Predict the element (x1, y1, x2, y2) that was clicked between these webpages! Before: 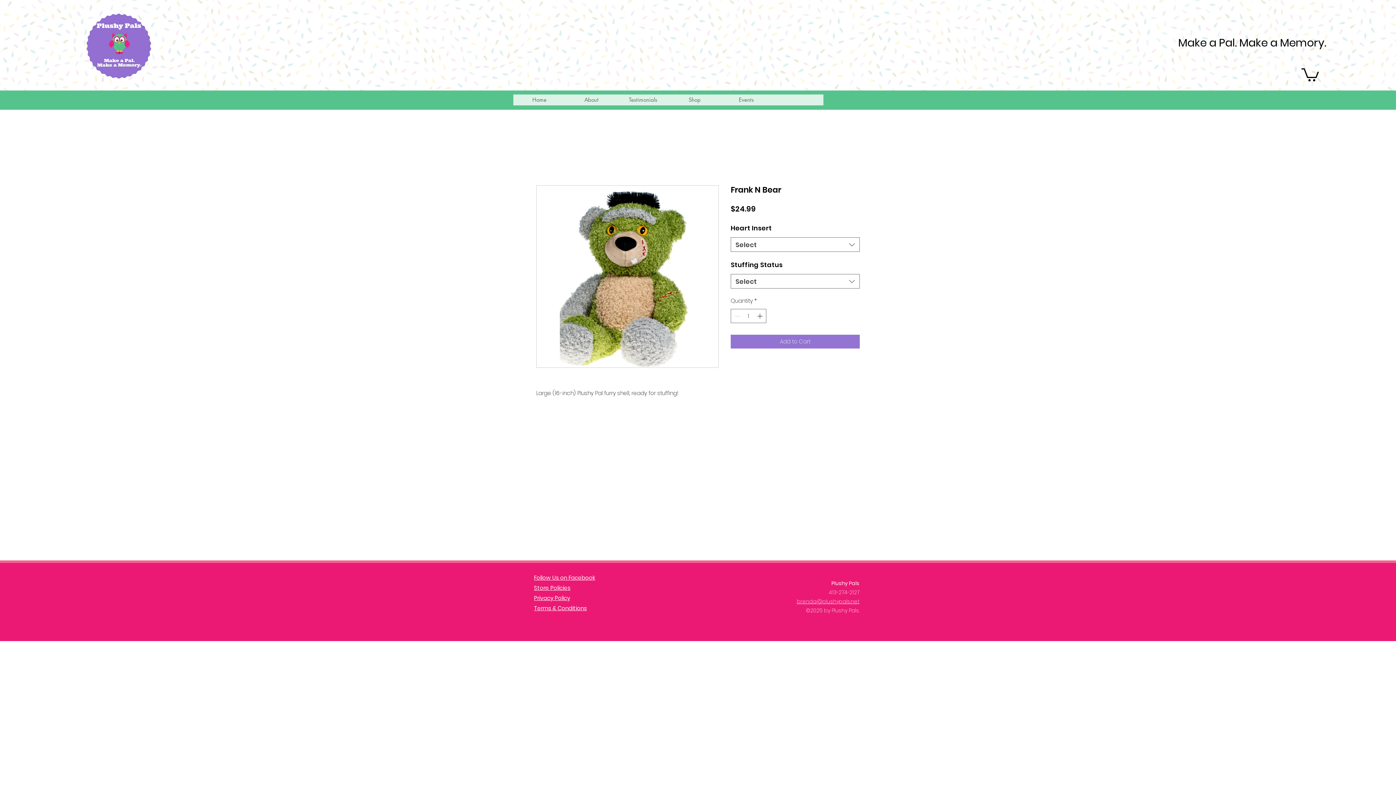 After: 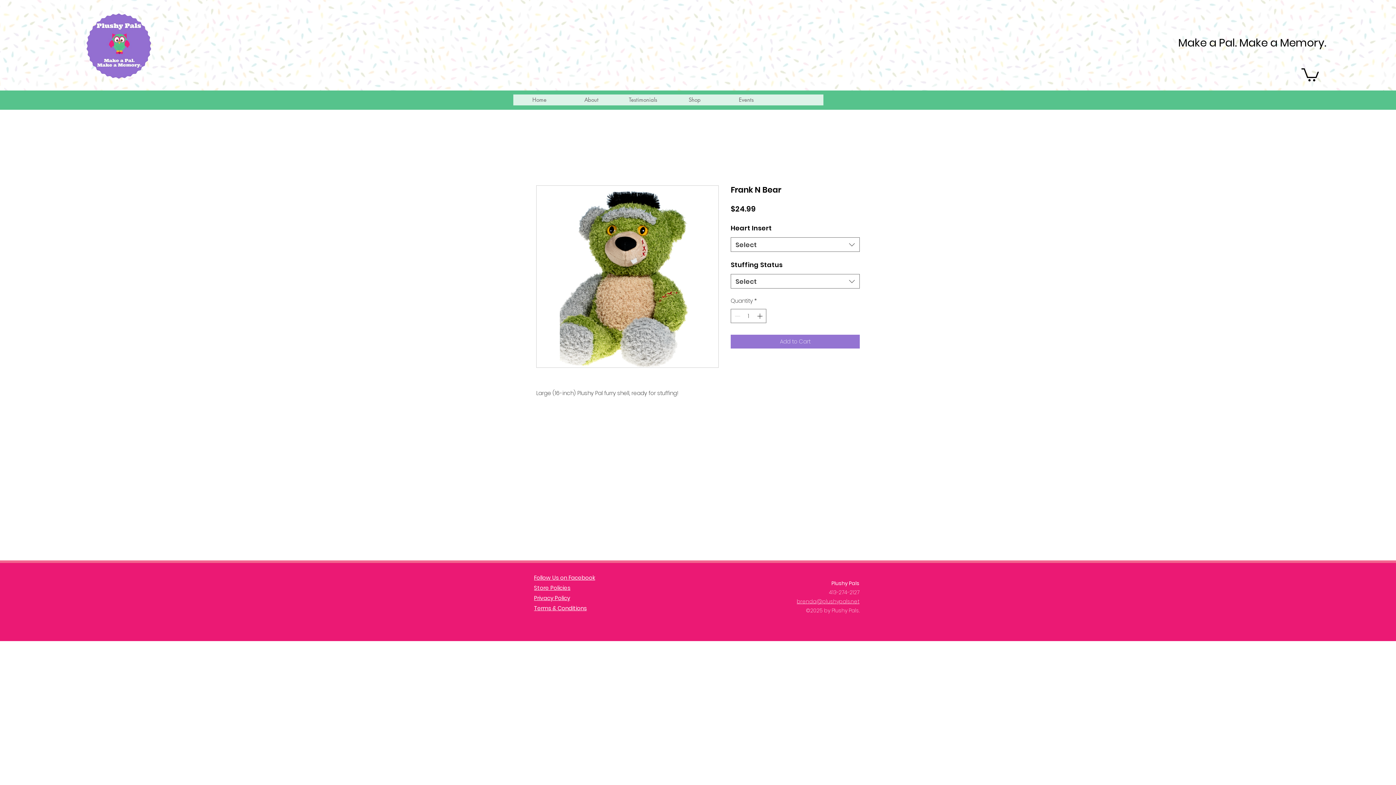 Action: bbox: (720, 94, 772, 105) label: Events